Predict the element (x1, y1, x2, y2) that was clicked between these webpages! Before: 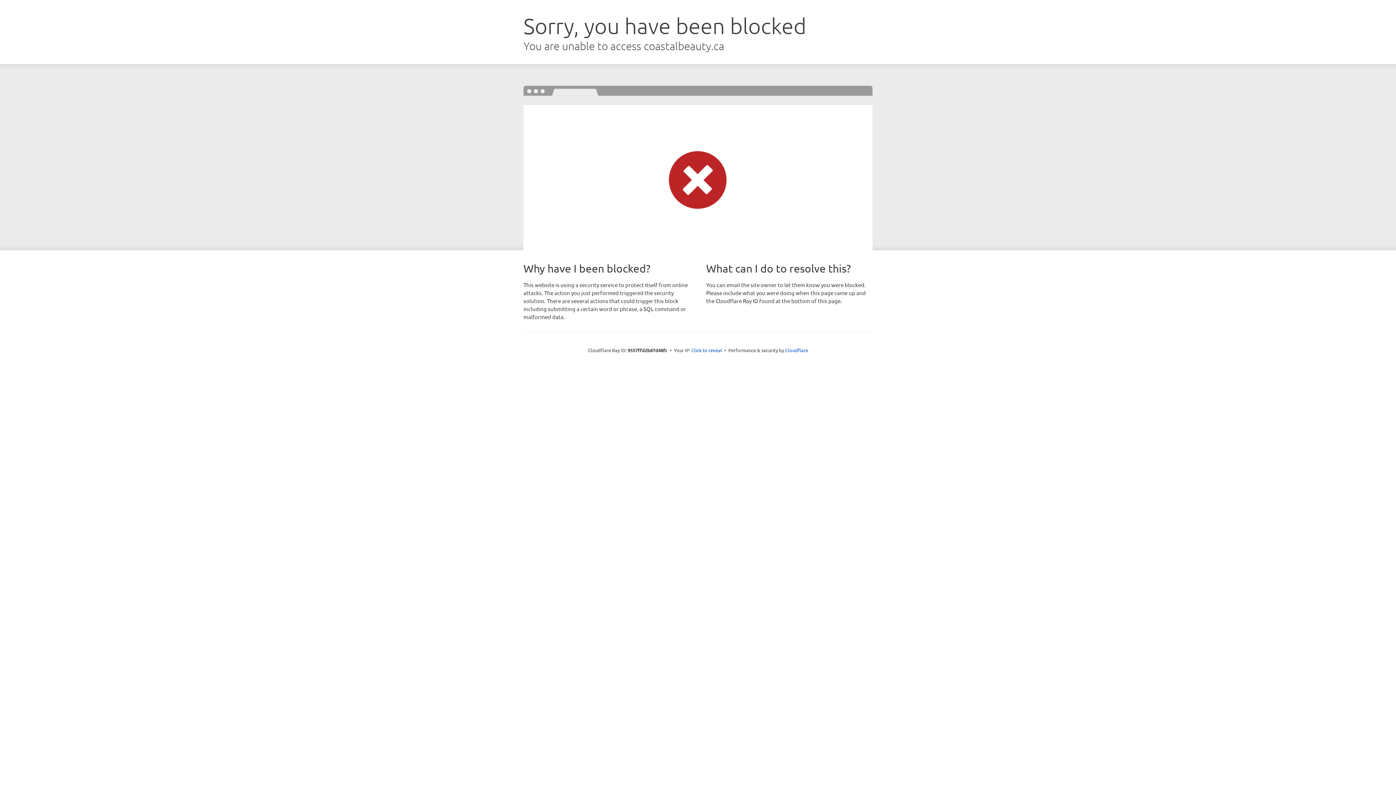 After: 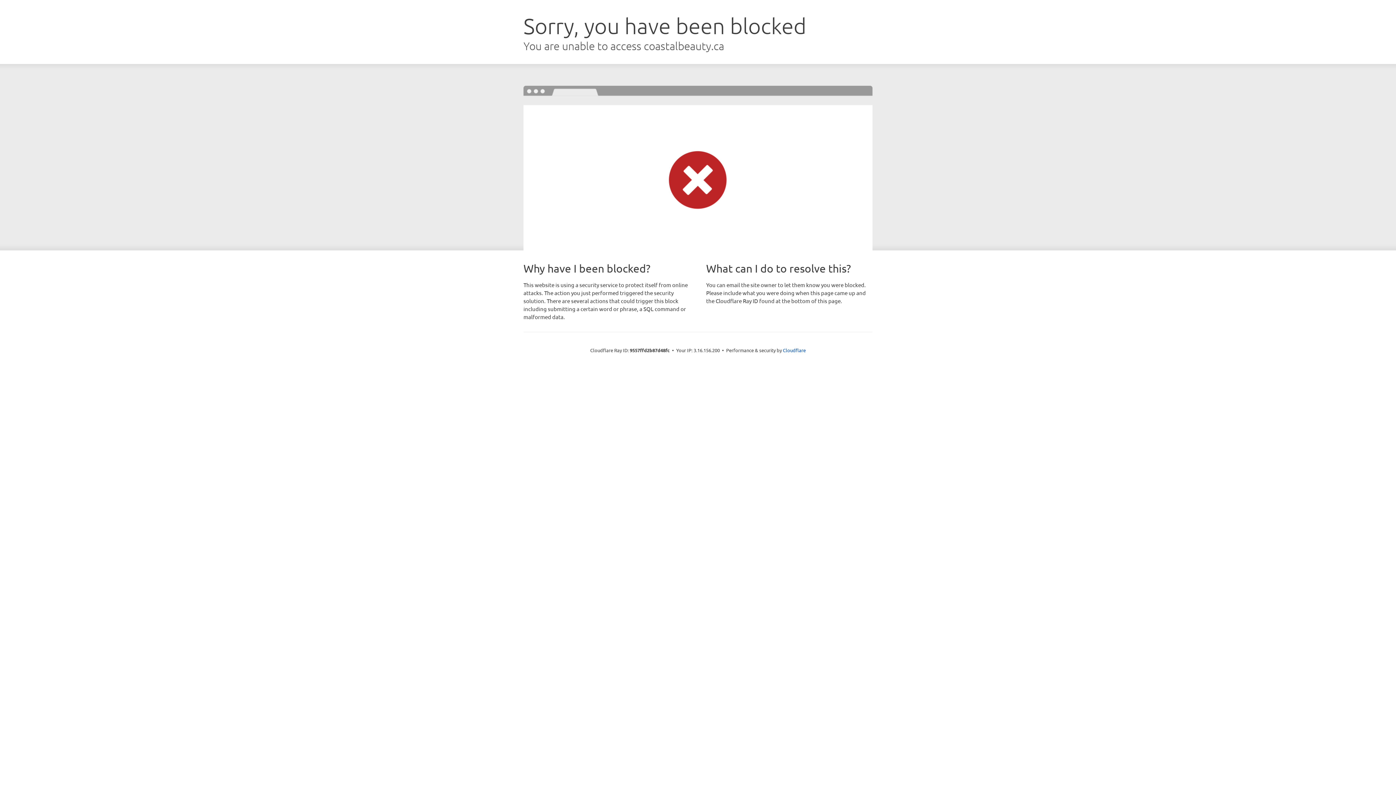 Action: bbox: (691, 346, 722, 353) label: Click to reveal